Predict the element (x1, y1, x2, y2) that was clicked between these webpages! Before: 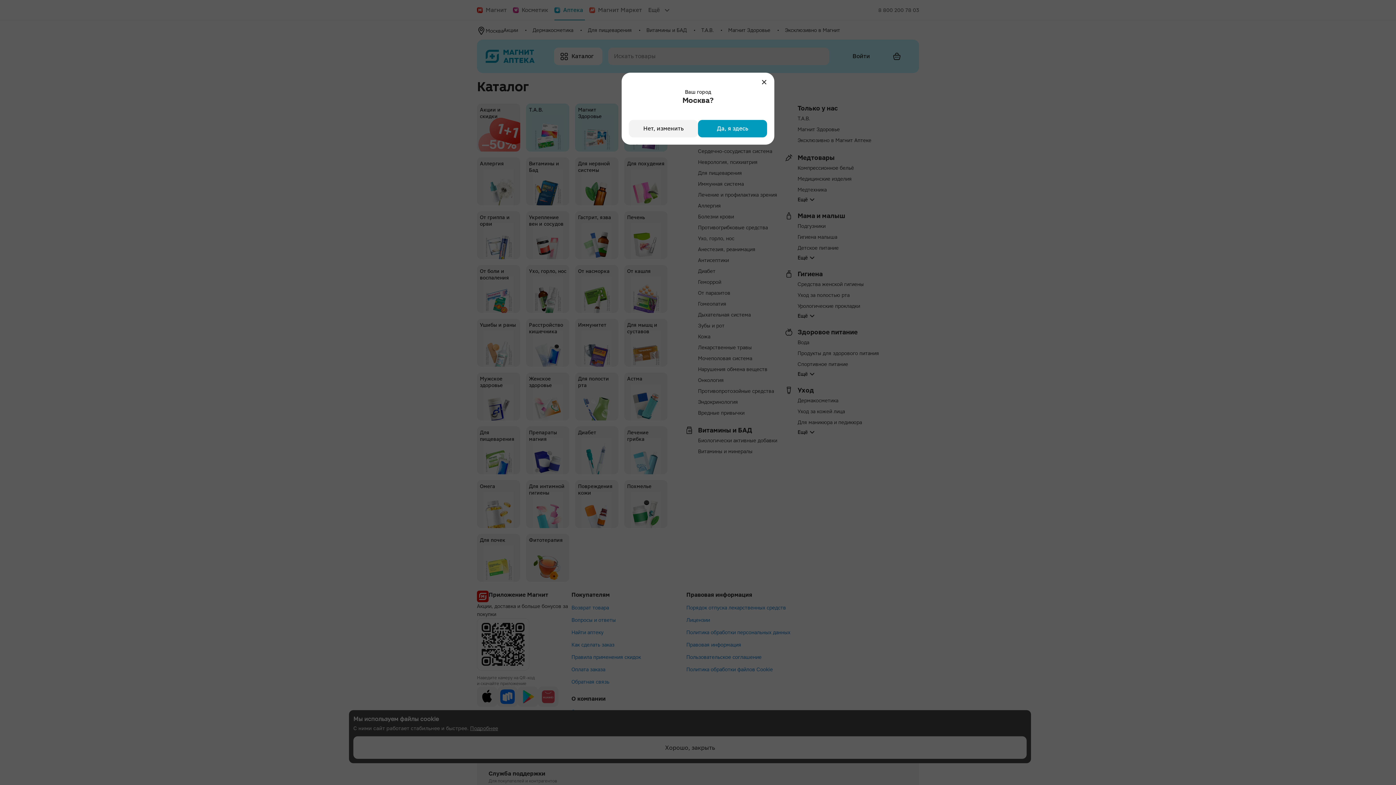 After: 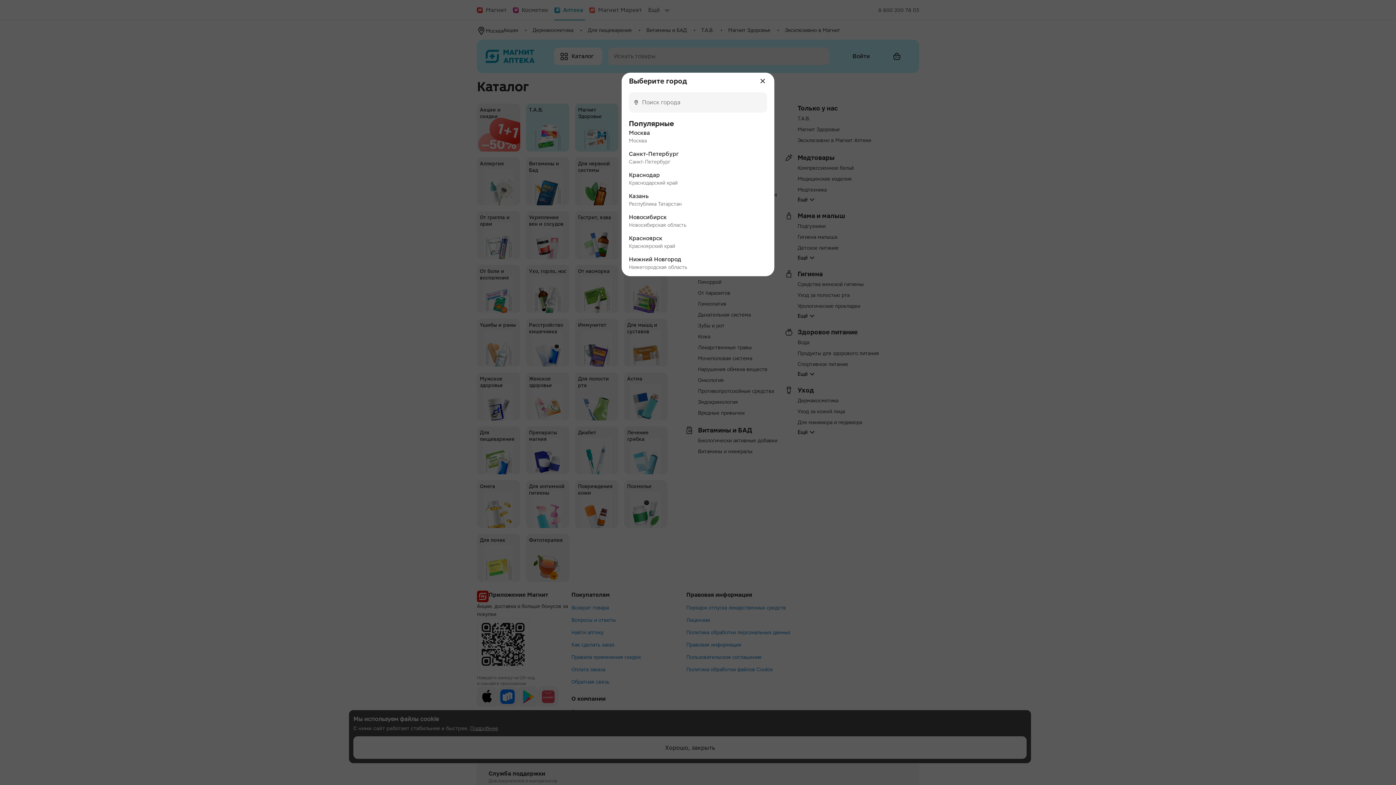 Action: bbox: (629, 120, 698, 137) label: Нет, изменить